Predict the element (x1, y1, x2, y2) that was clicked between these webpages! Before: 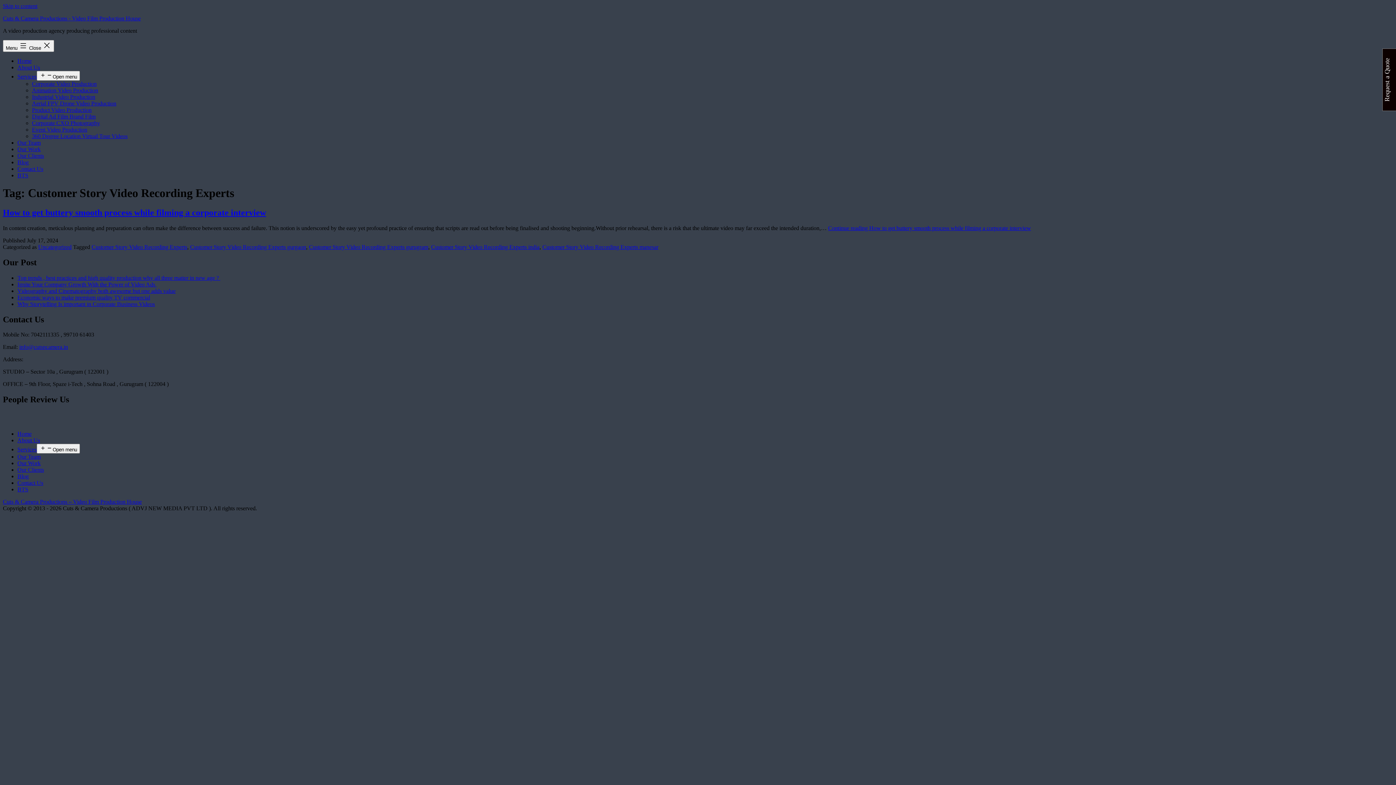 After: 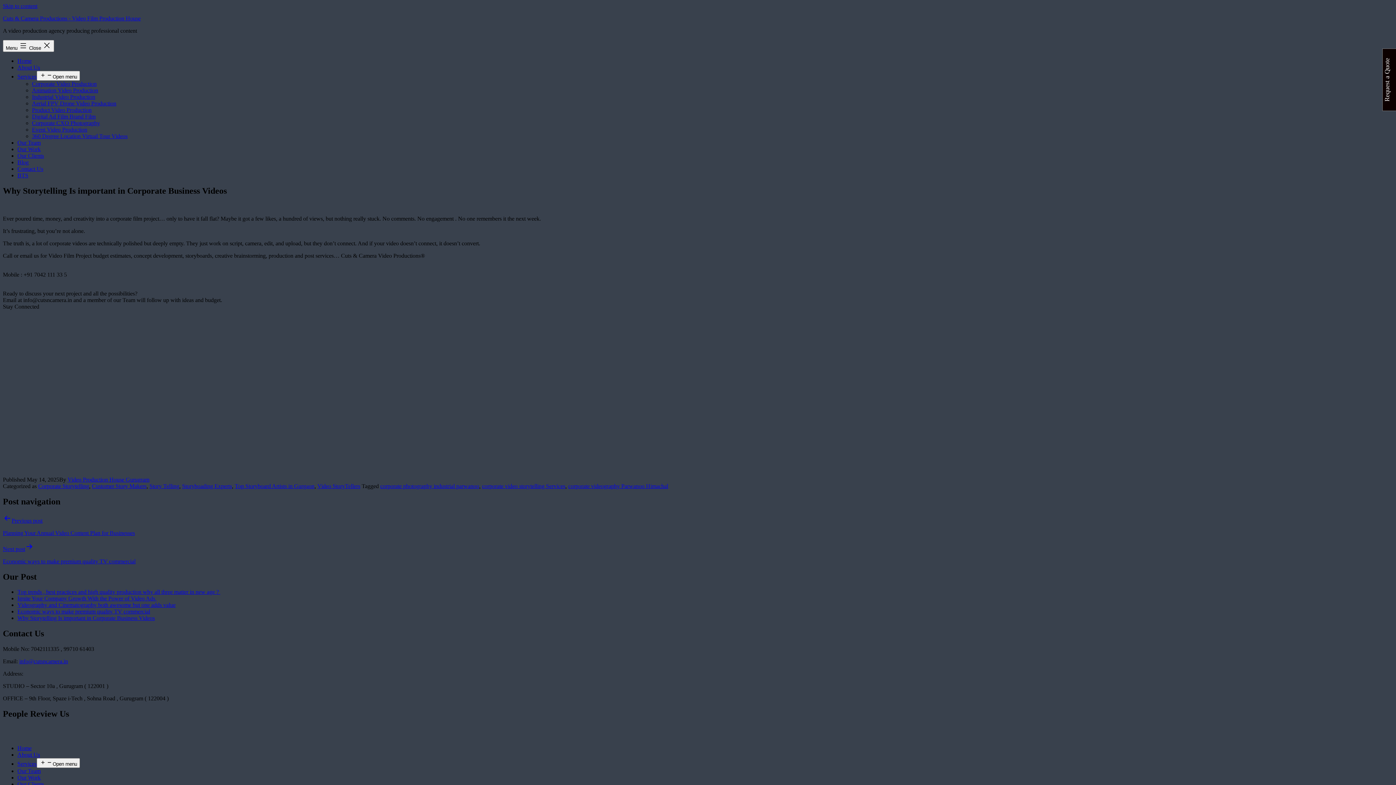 Action: bbox: (17, 300, 154, 307) label: Why Storytelling Is important in Corporate Business Videos